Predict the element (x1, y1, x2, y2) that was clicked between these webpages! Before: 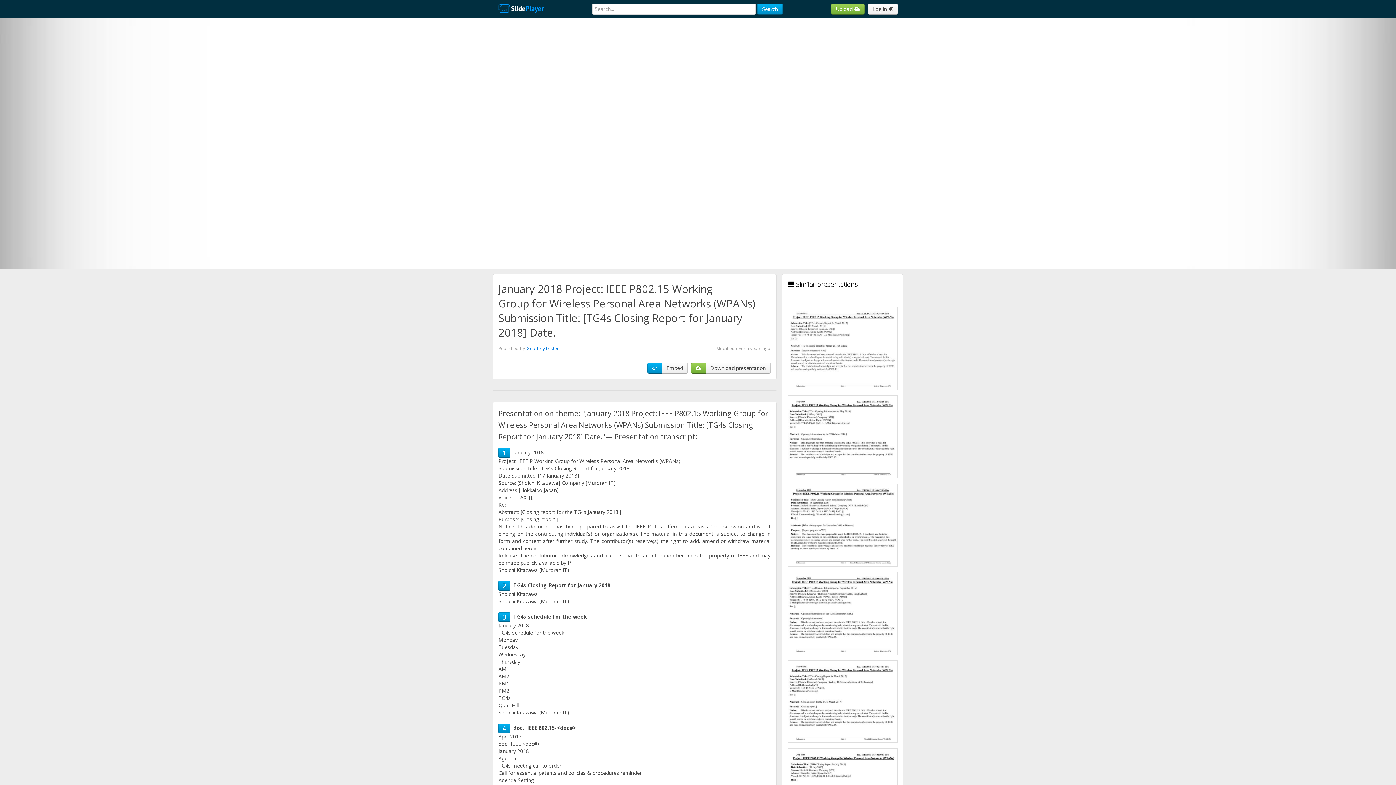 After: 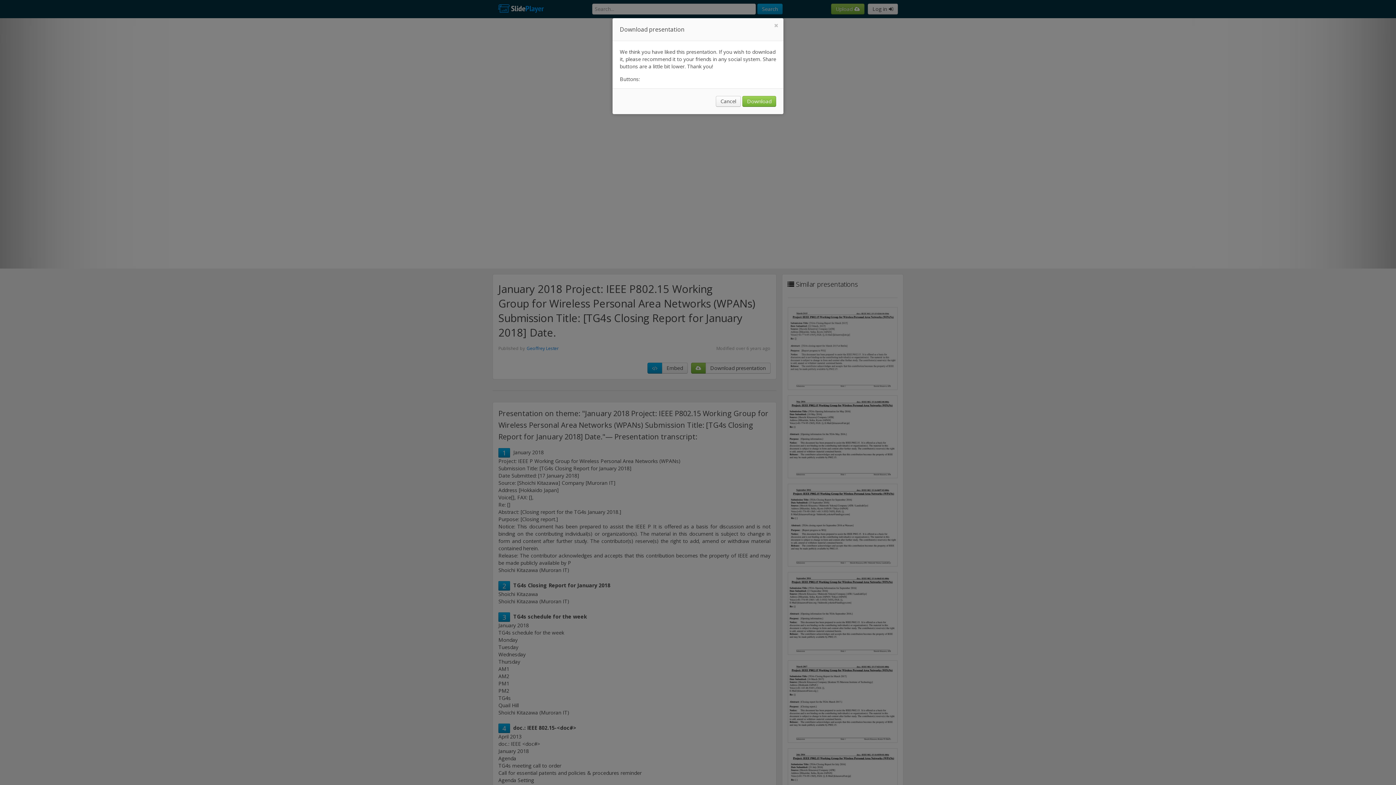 Action: label: Download presentation bbox: (705, 362, 770, 373)